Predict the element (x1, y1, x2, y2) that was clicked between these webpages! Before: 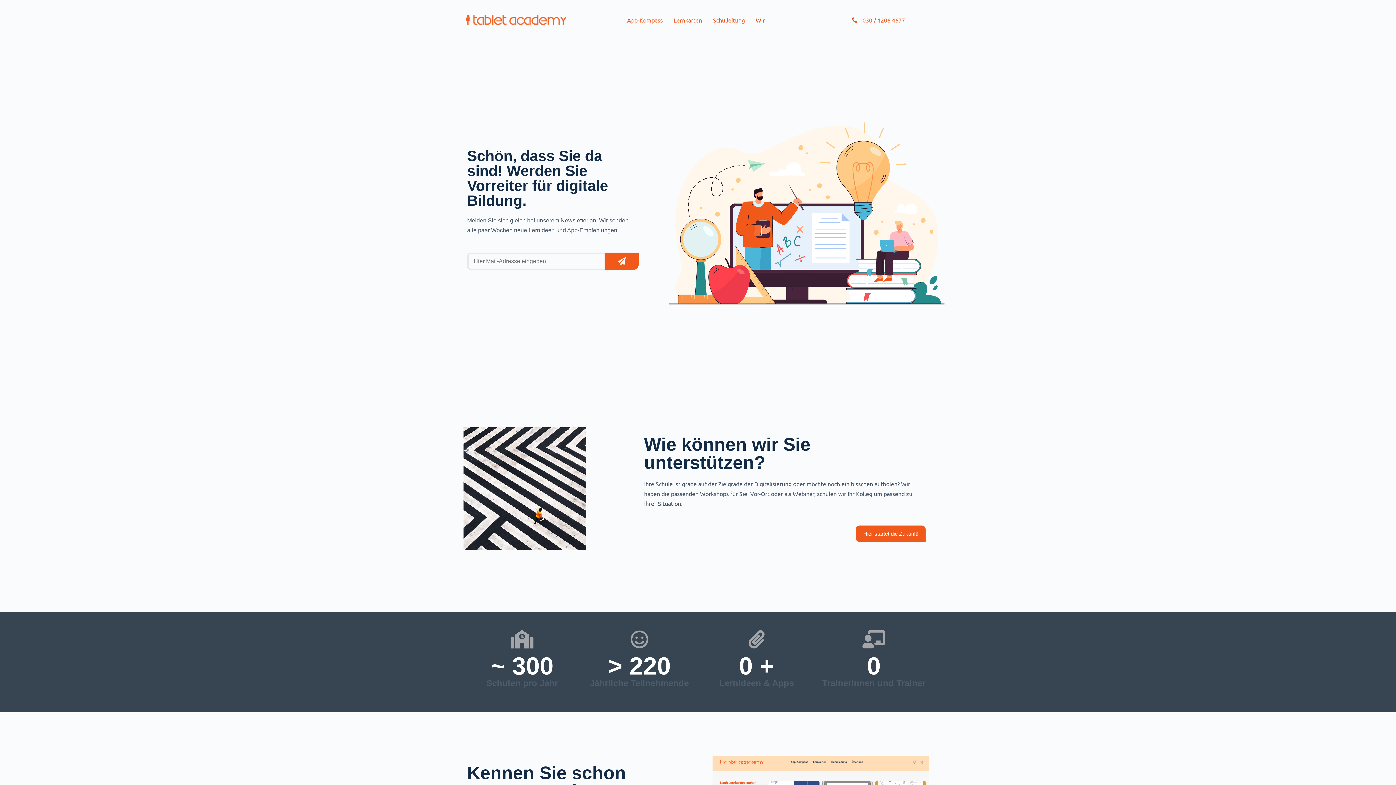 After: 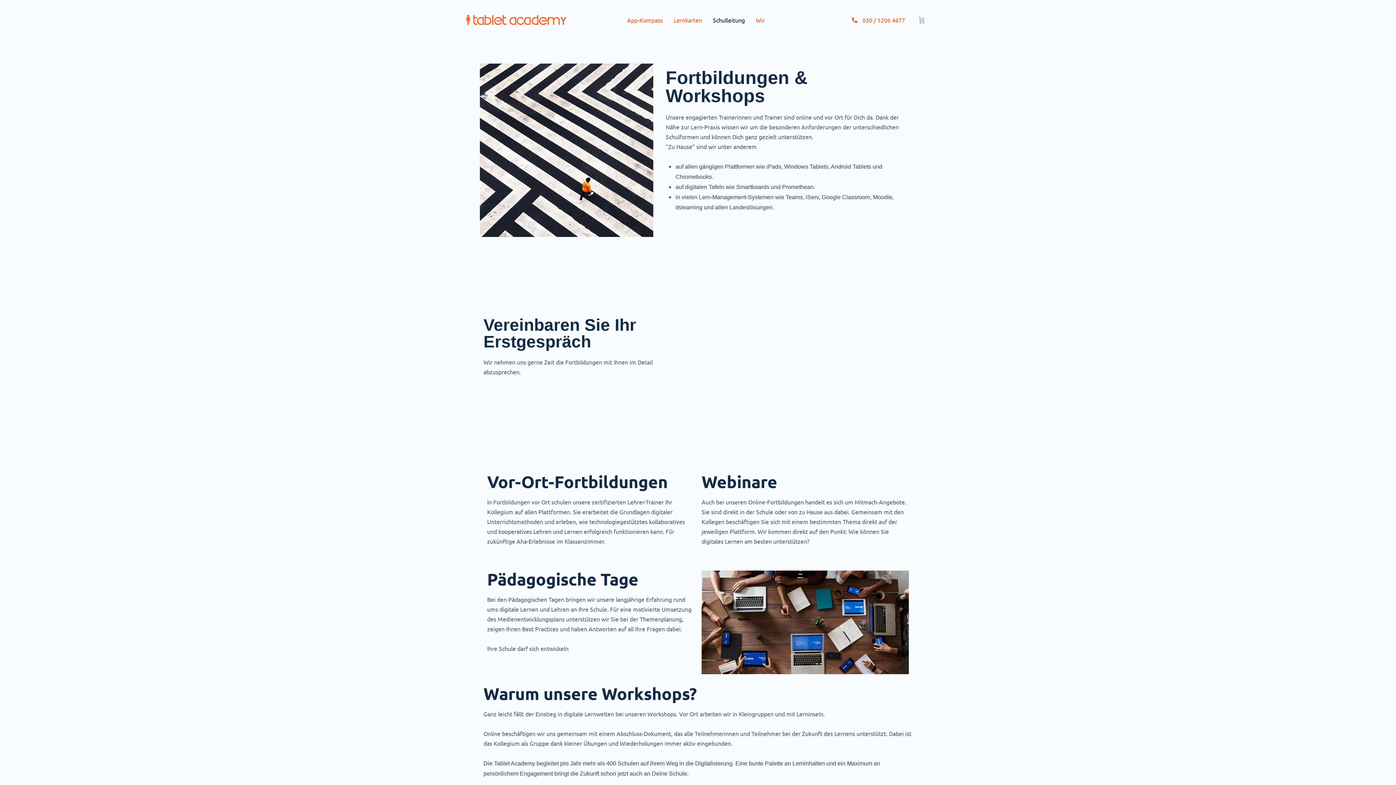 Action: bbox: (463, 427, 586, 550)